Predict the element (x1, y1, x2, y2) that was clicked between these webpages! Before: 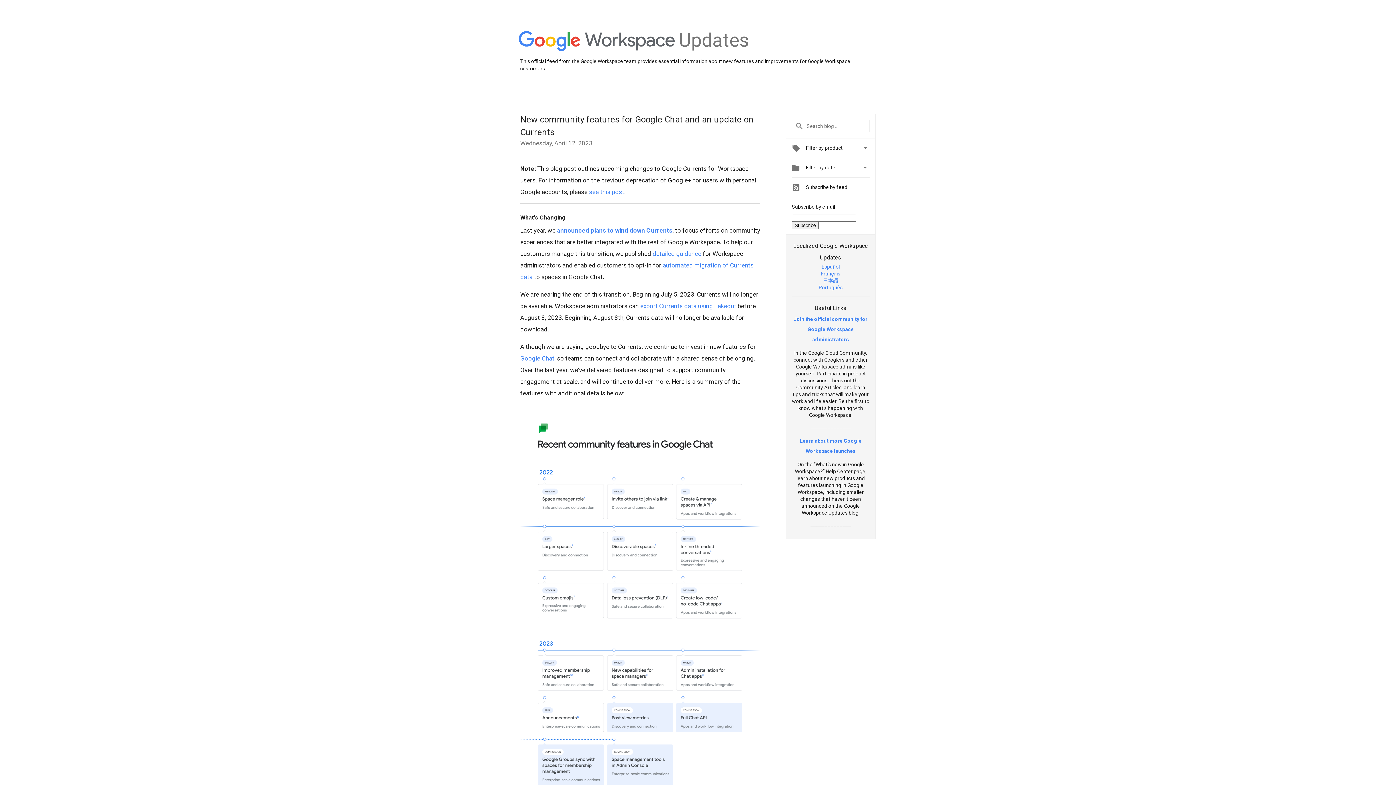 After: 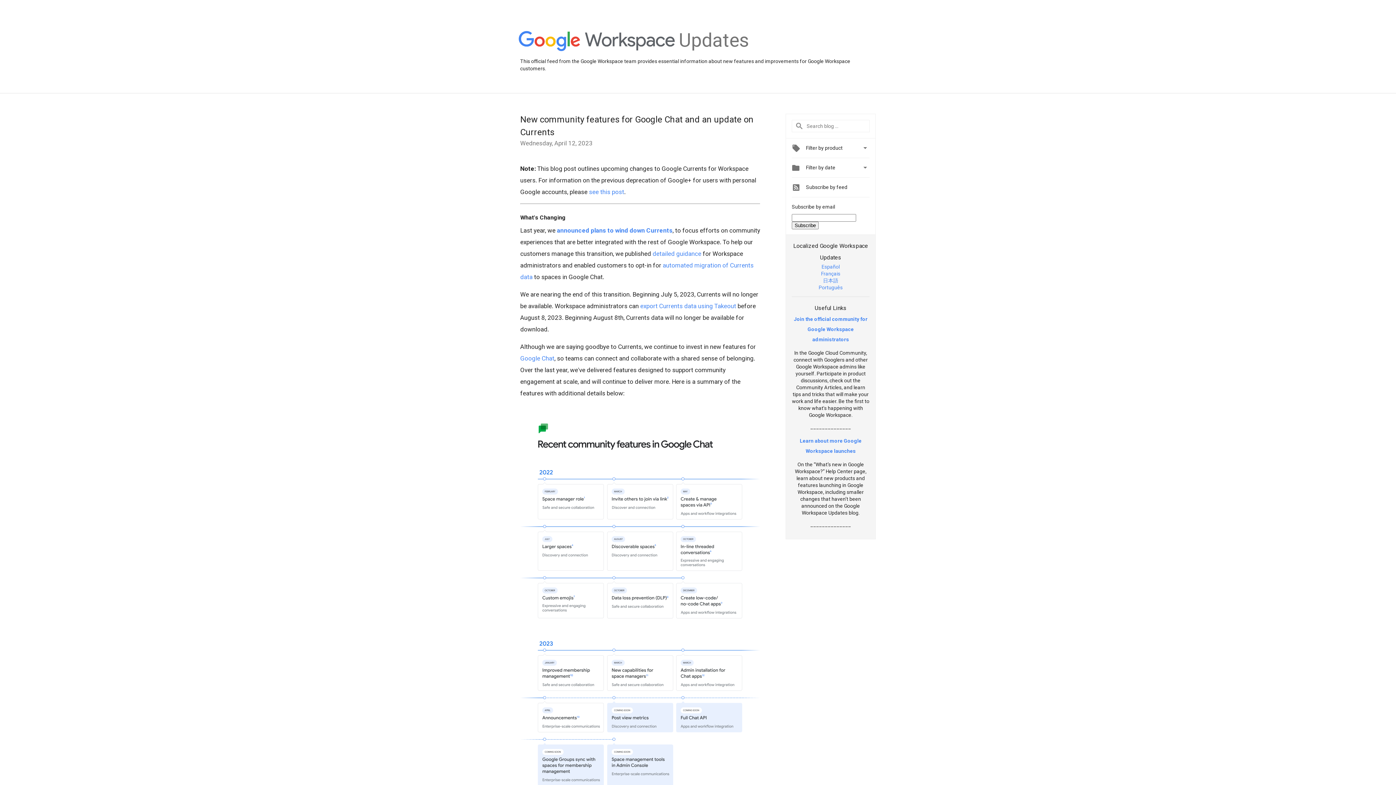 Action: label: Português bbox: (818, 284, 842, 290)